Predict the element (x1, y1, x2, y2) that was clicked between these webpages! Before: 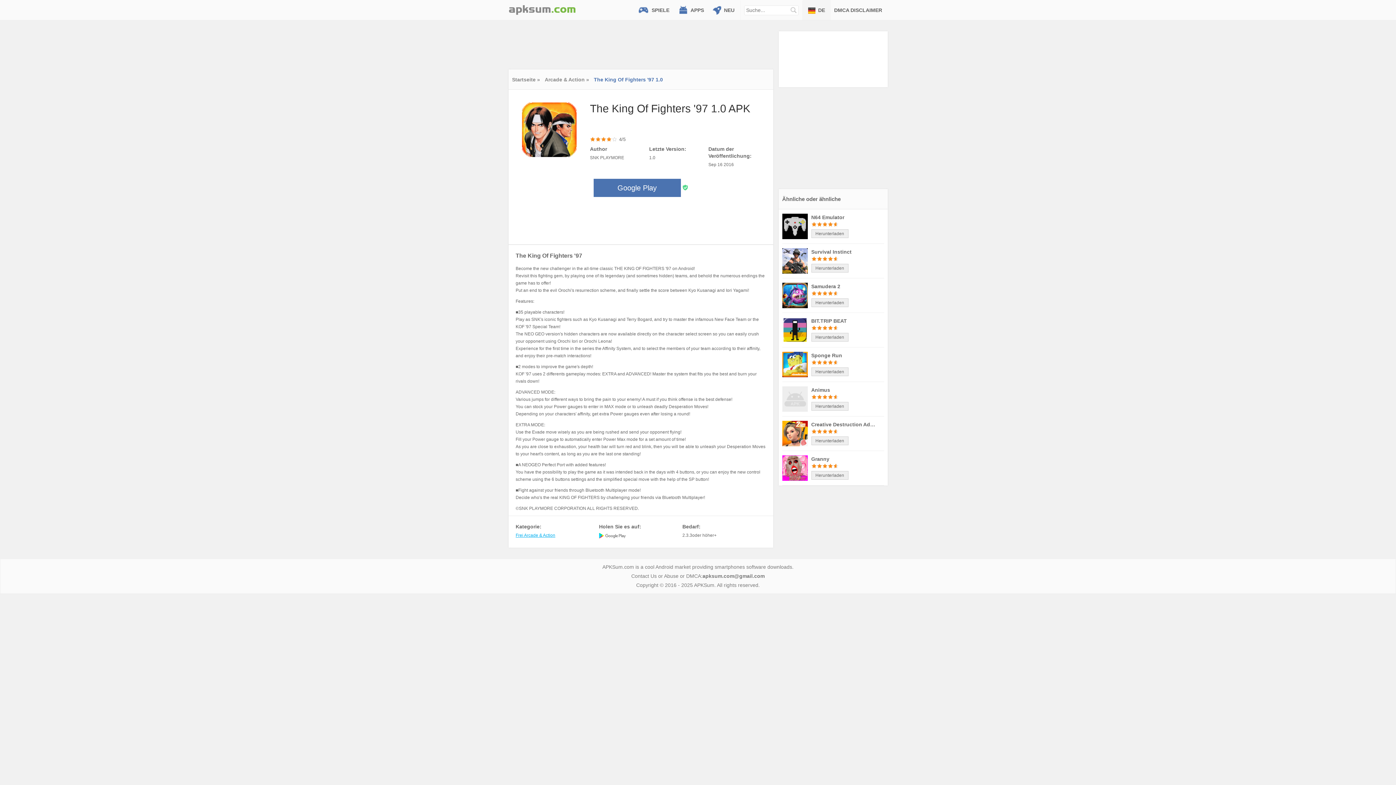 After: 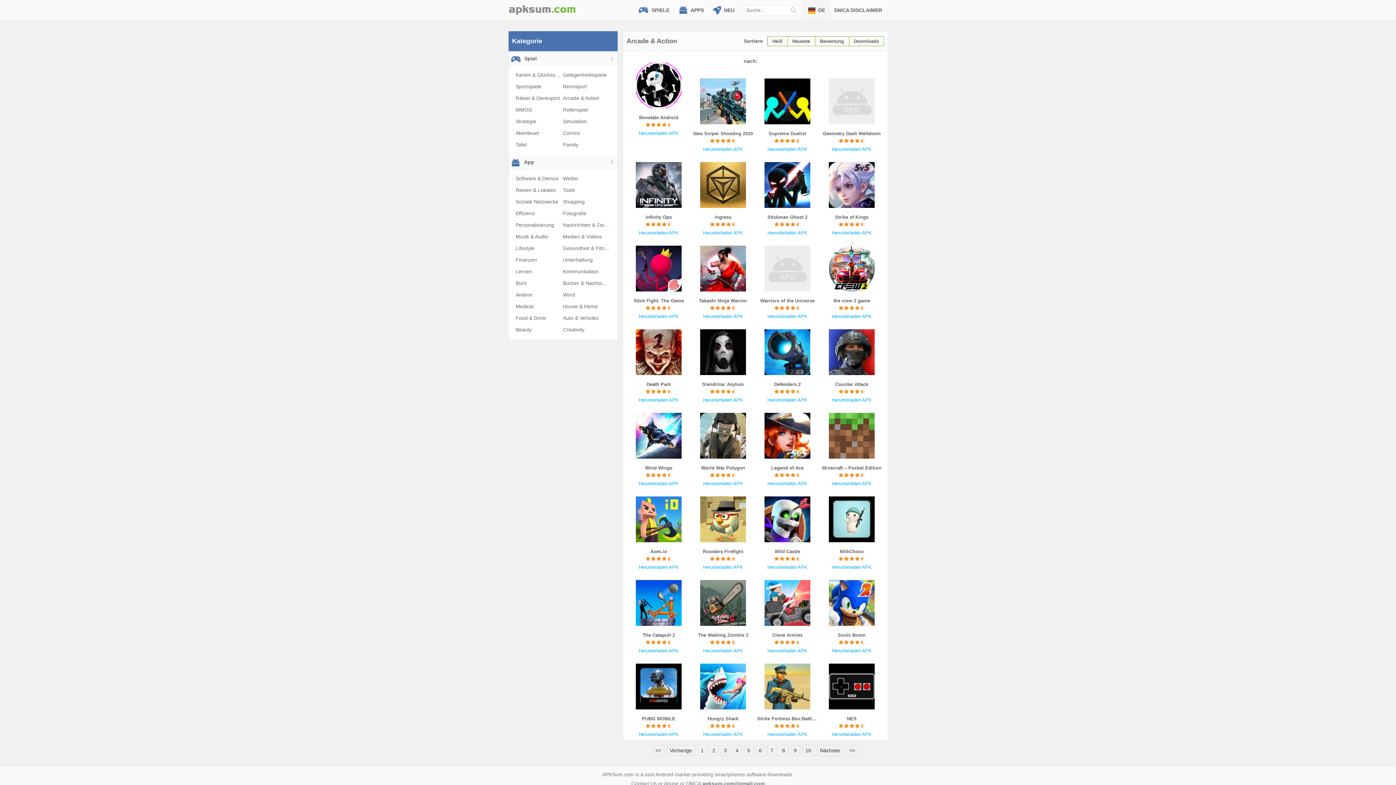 Action: label: Frei Arcade & Action bbox: (515, 533, 555, 538)